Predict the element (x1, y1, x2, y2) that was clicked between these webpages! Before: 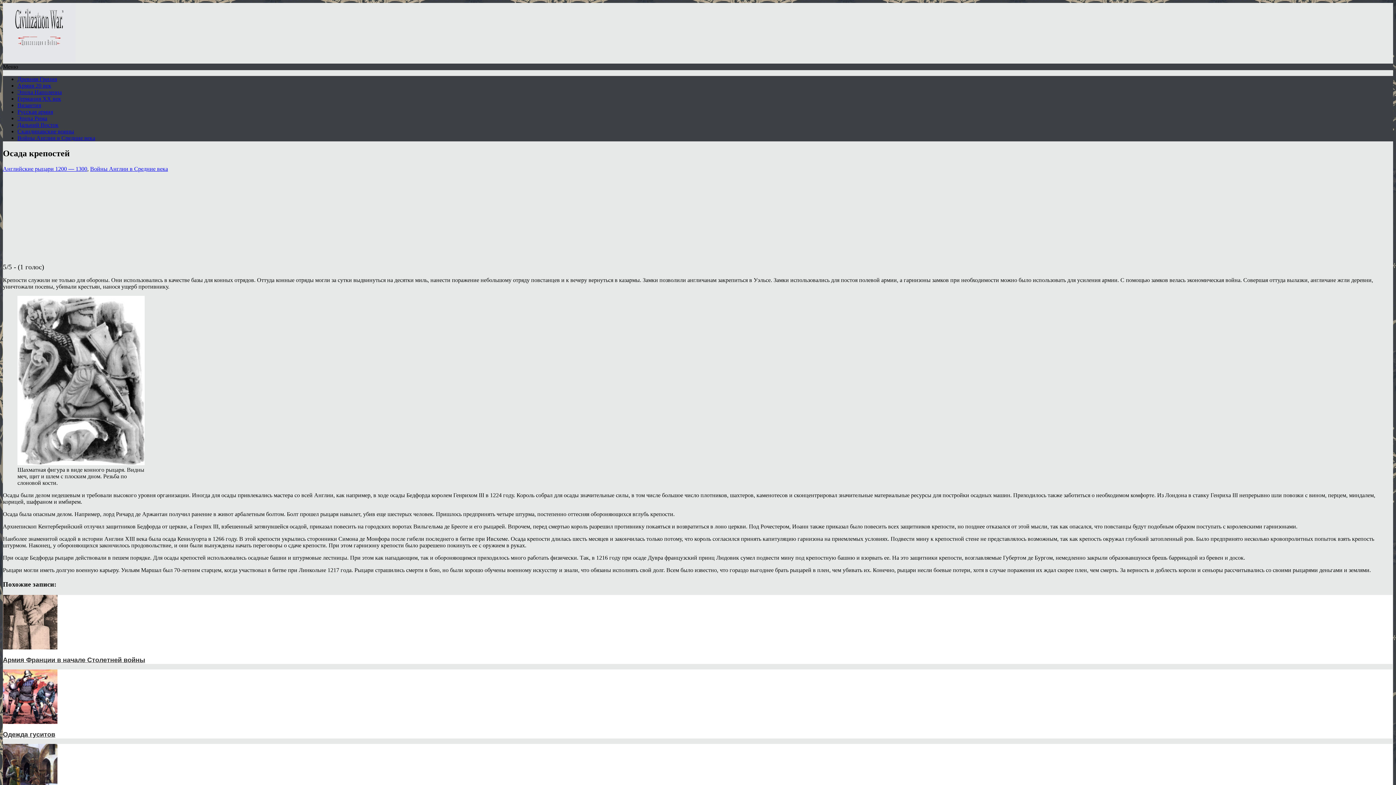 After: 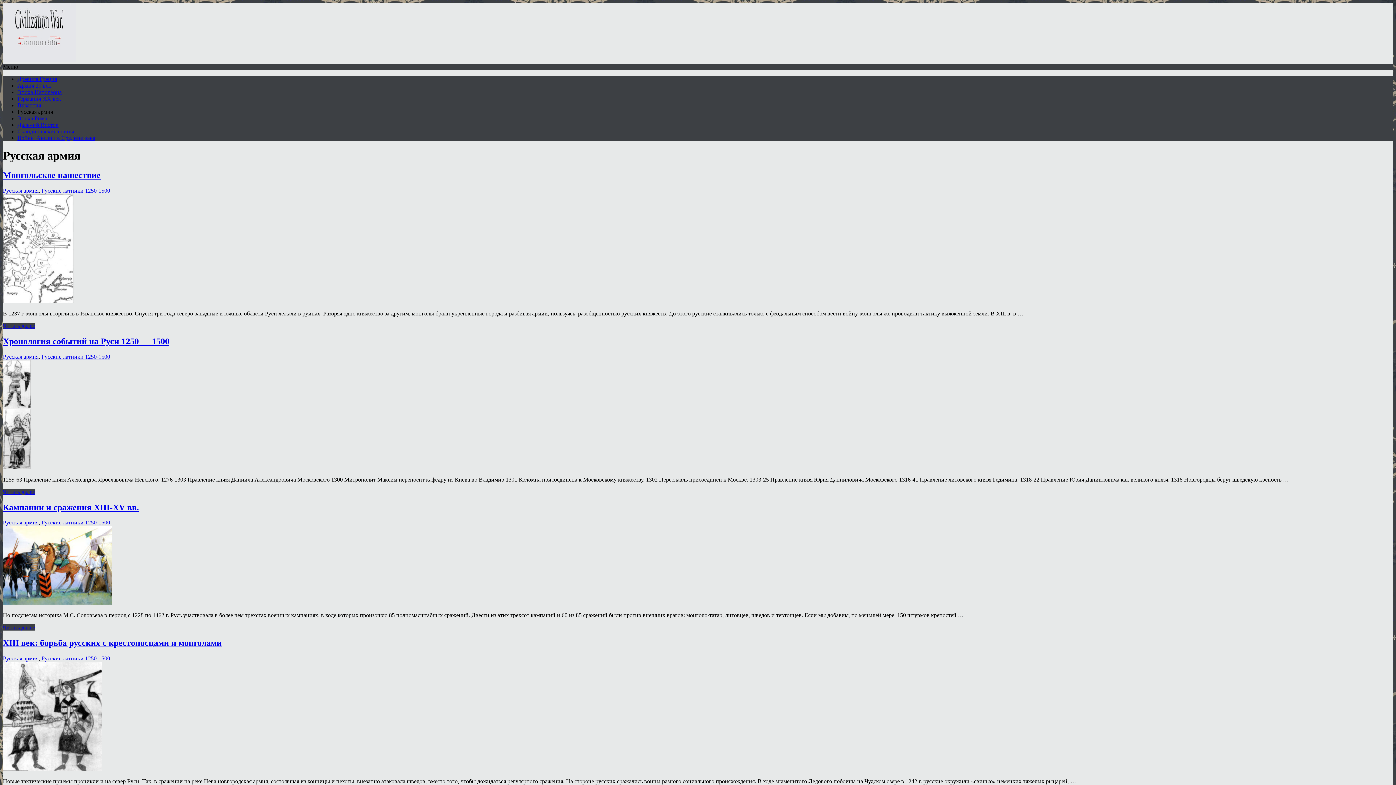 Action: bbox: (17, 108, 53, 114) label: Русская армия